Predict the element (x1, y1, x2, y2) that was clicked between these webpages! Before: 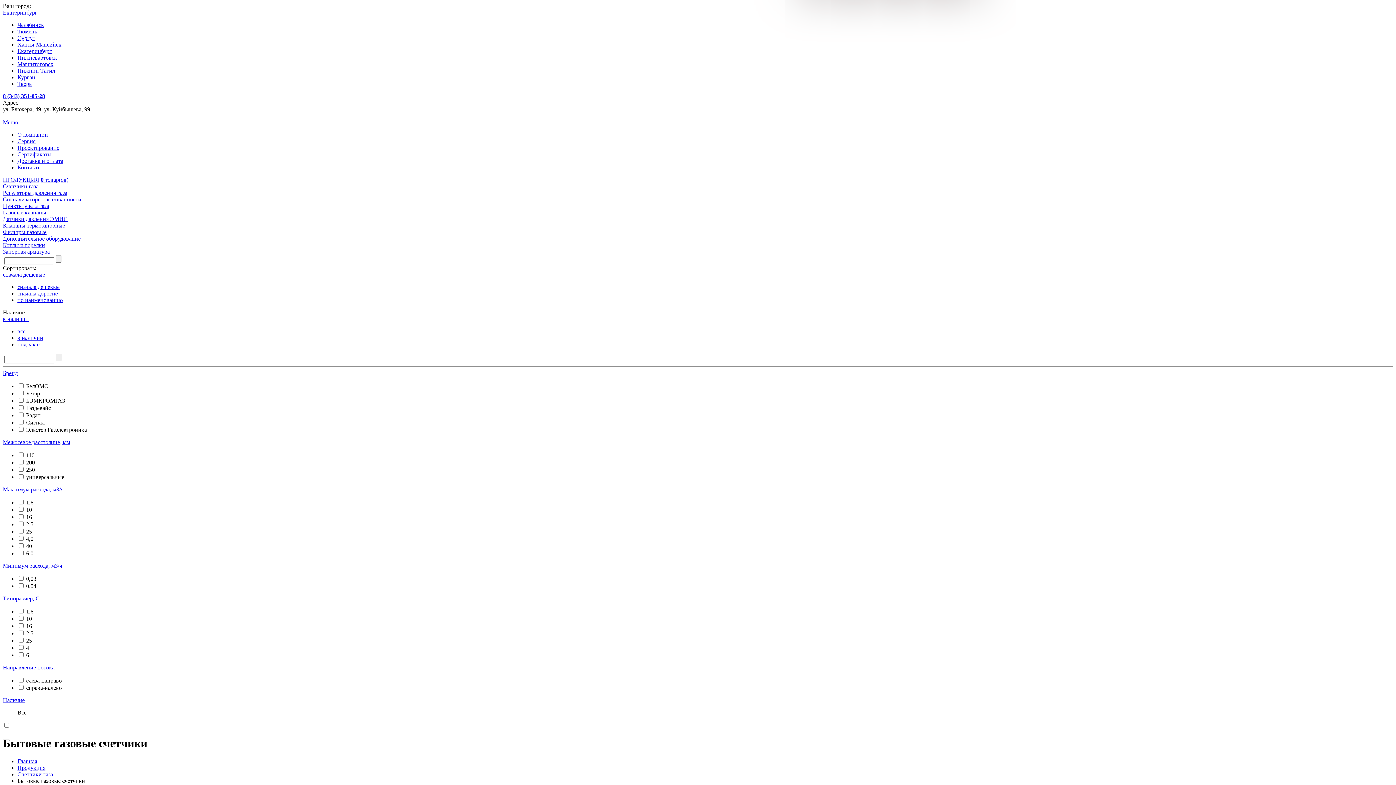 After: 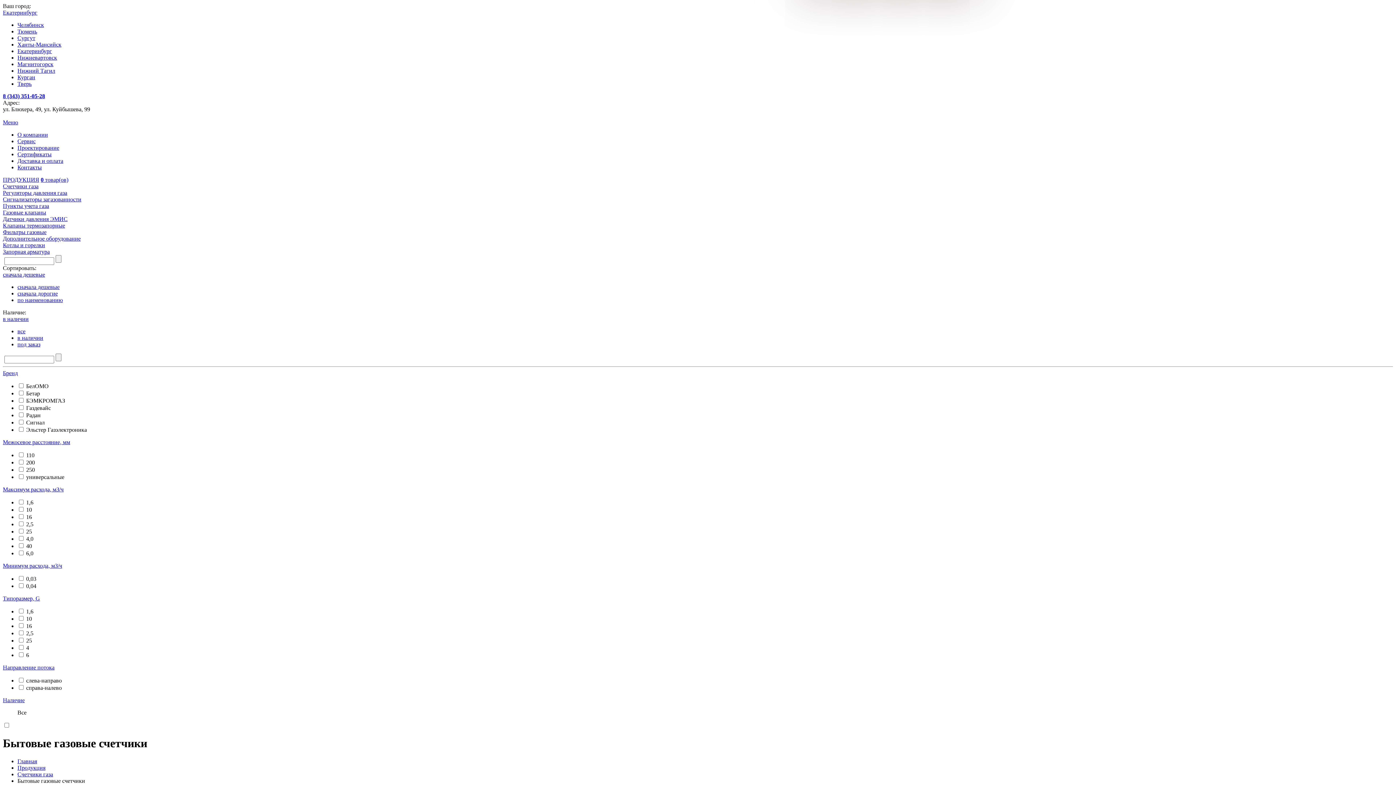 Action: label: Наличие bbox: (2, 697, 24, 703)